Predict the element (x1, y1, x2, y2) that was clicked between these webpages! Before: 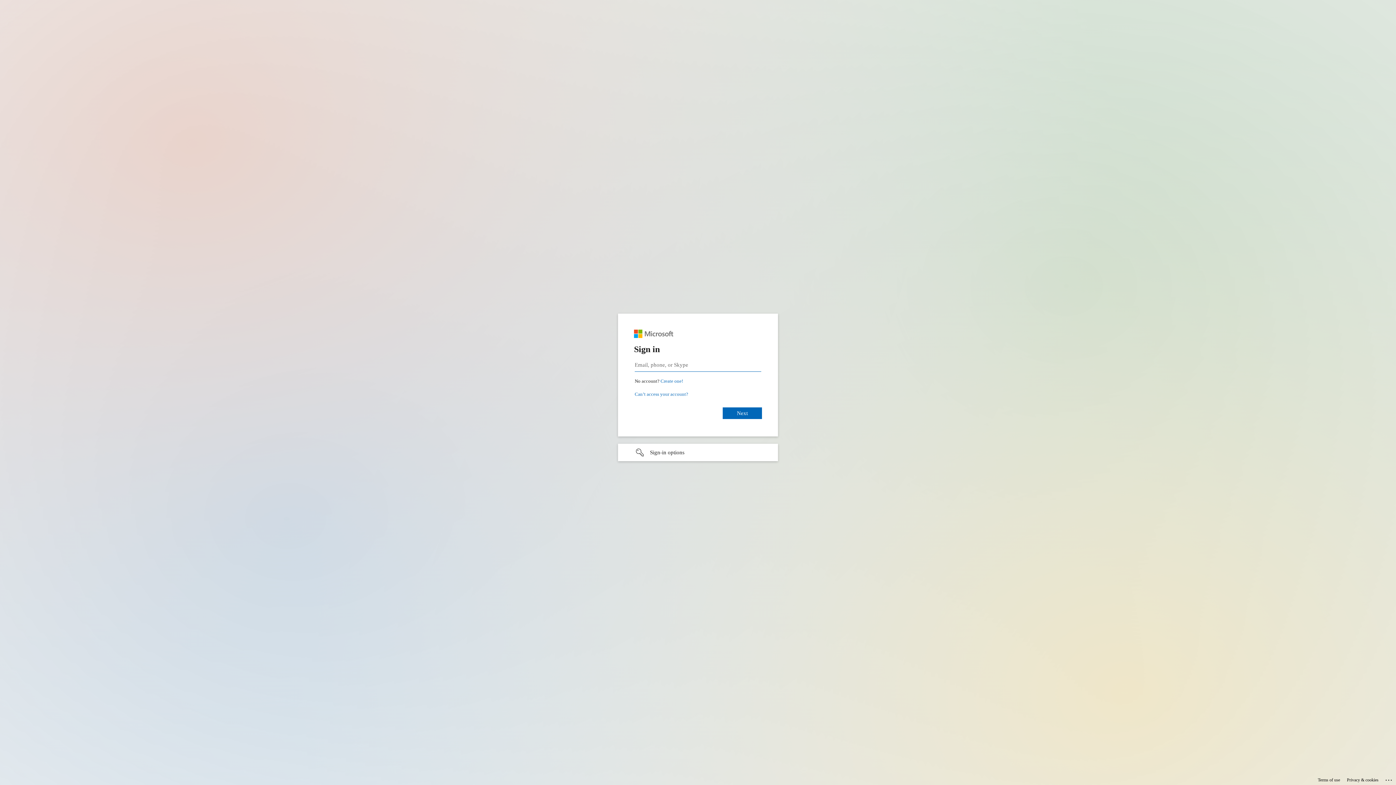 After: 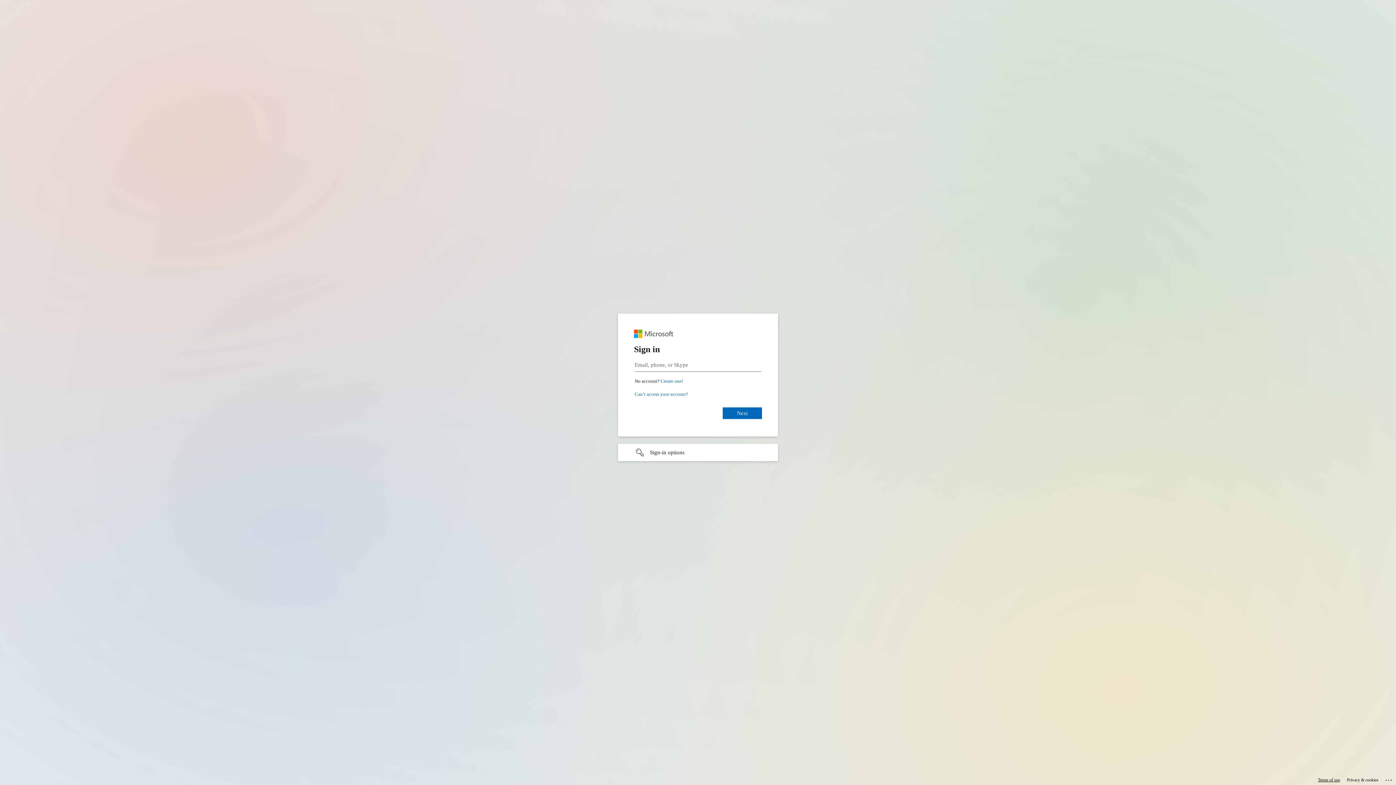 Action: bbox: (1318, 775, 1340, 785) label: Terms of use